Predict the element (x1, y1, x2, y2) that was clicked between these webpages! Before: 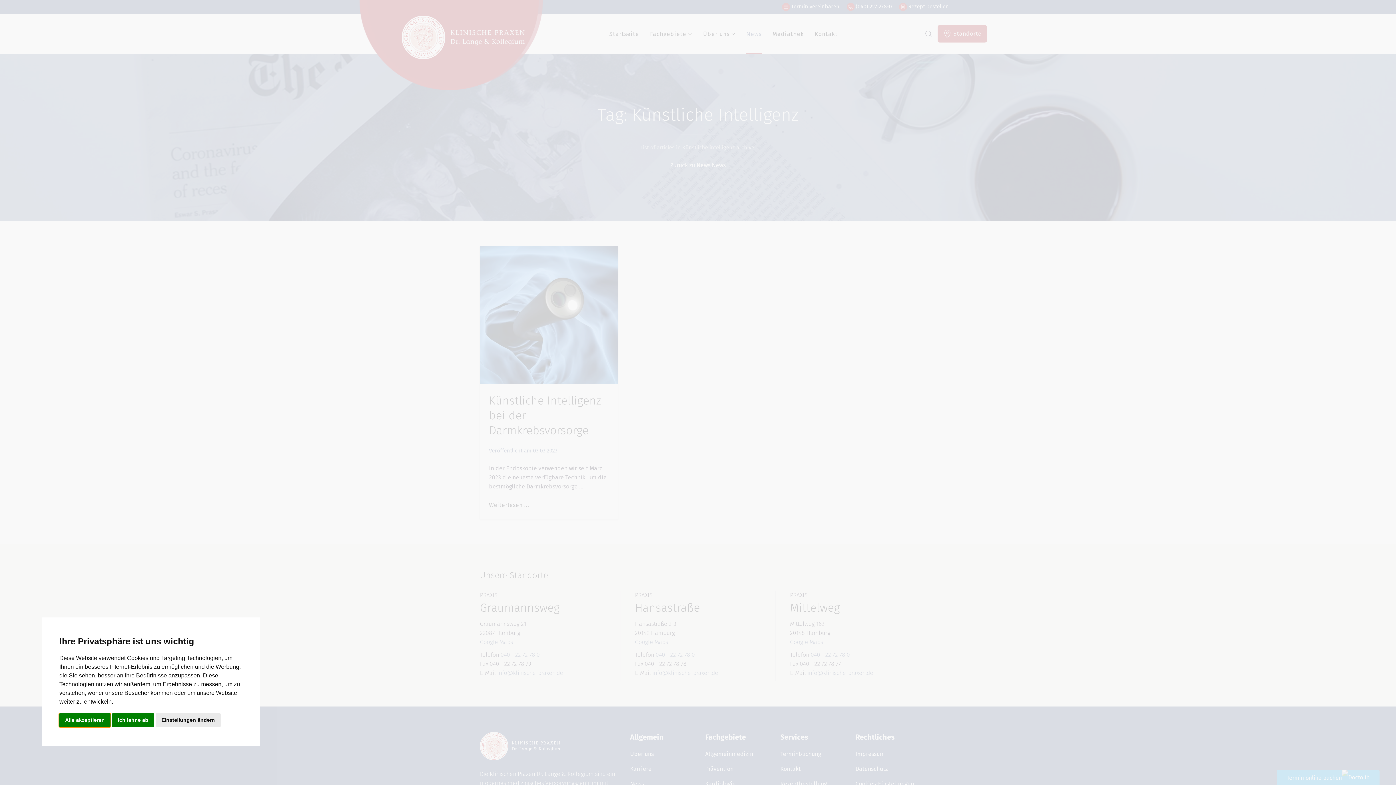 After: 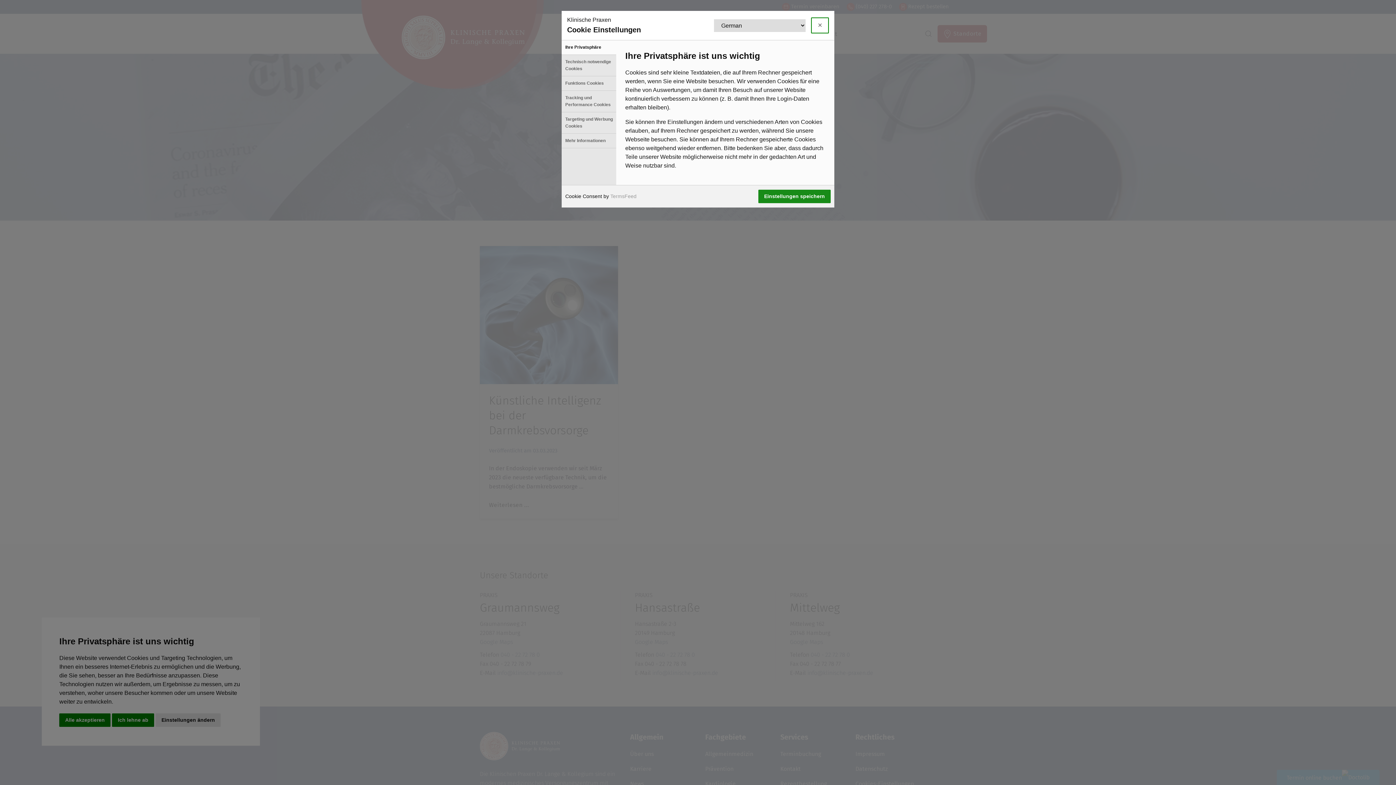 Action: label: Einstellungen ändern bbox: (155, 713, 220, 727)